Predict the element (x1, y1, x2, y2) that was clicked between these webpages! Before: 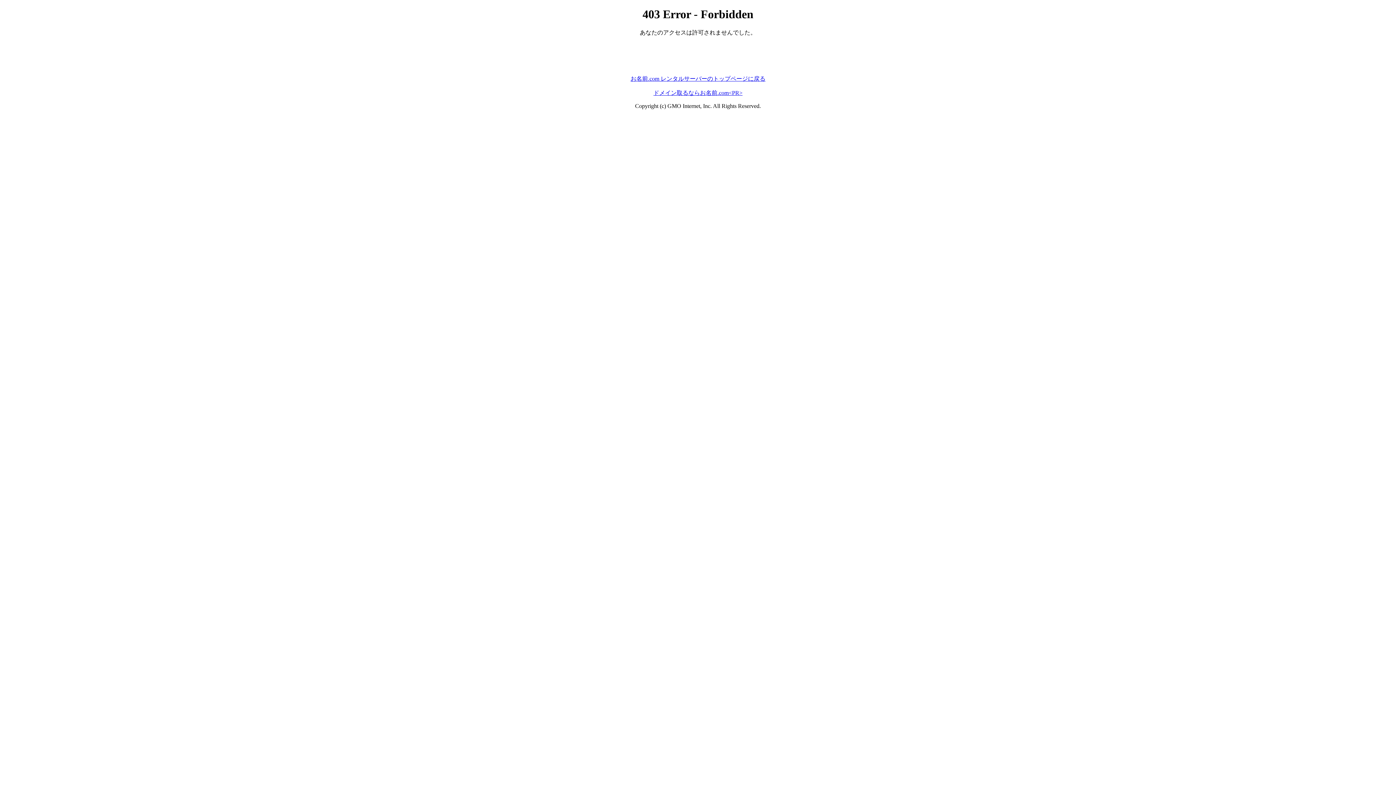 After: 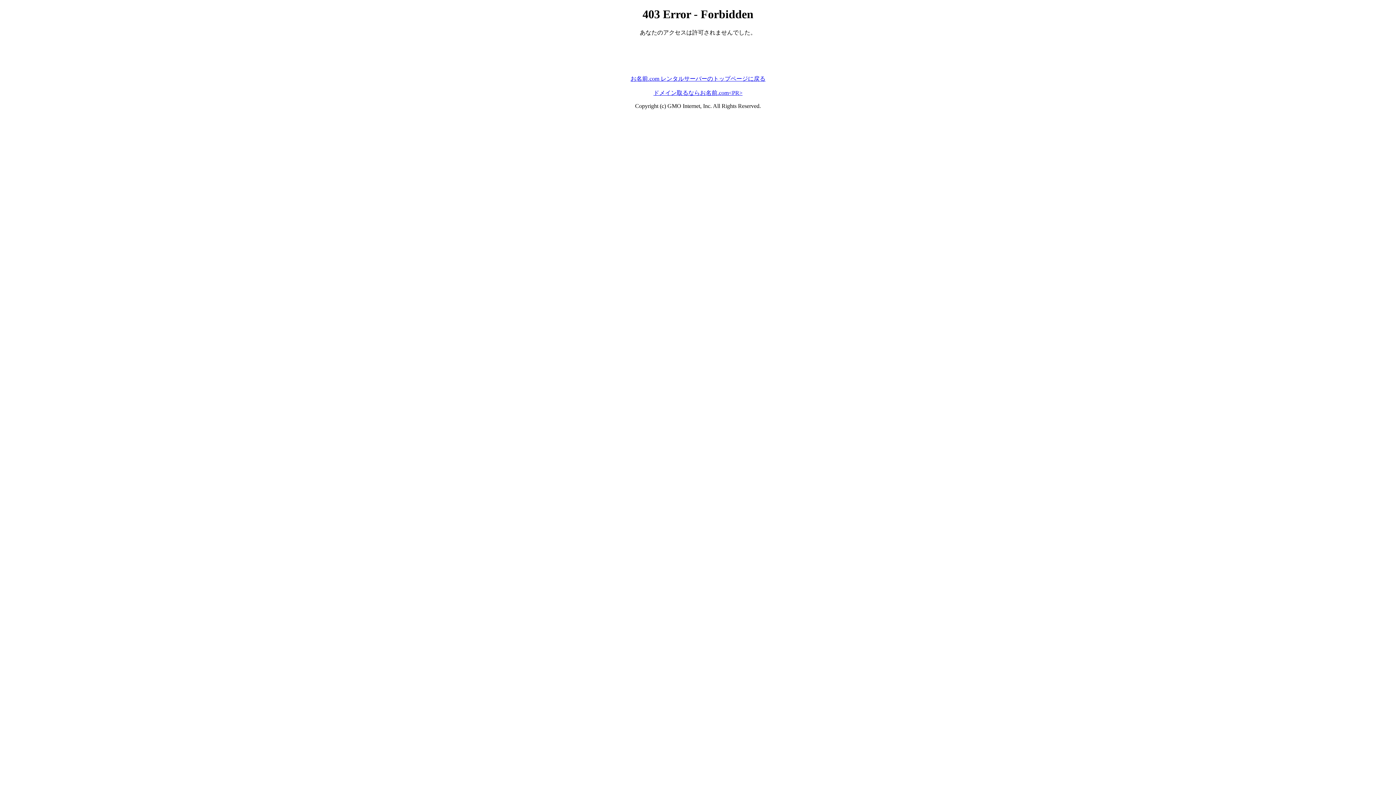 Action: bbox: (653, 89, 742, 95) label: ドメイン取るならお名前.com<PR>